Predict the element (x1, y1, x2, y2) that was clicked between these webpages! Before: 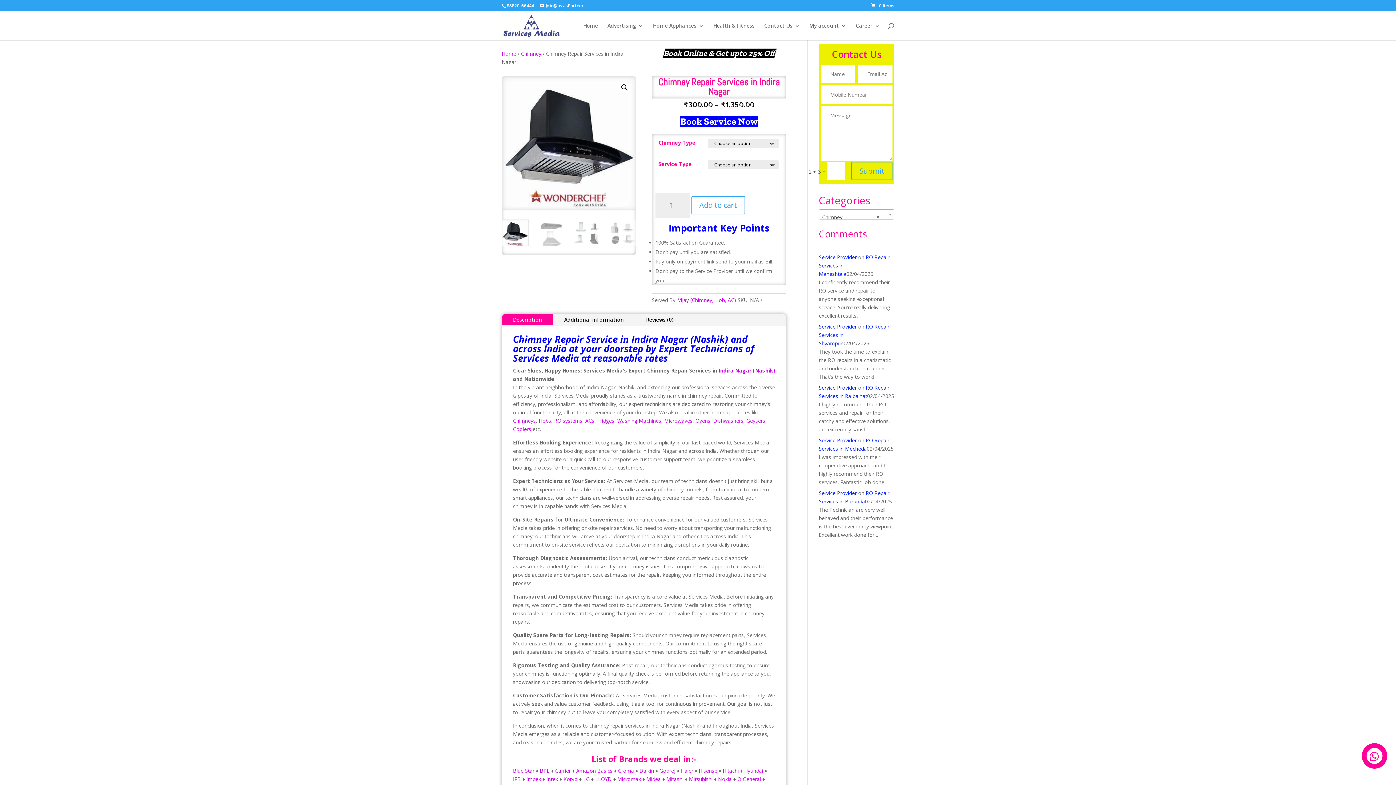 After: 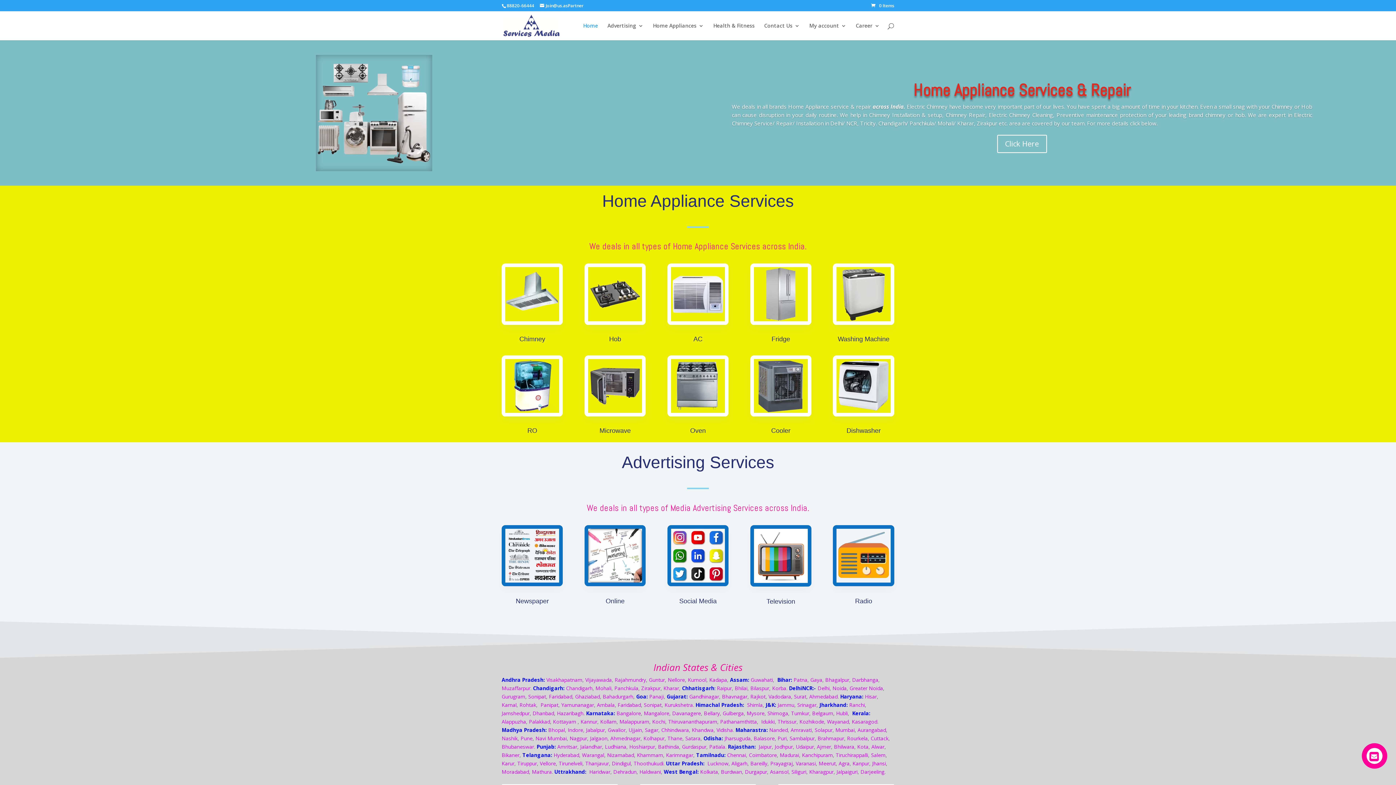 Action: label: Service Provider bbox: (819, 384, 856, 391)